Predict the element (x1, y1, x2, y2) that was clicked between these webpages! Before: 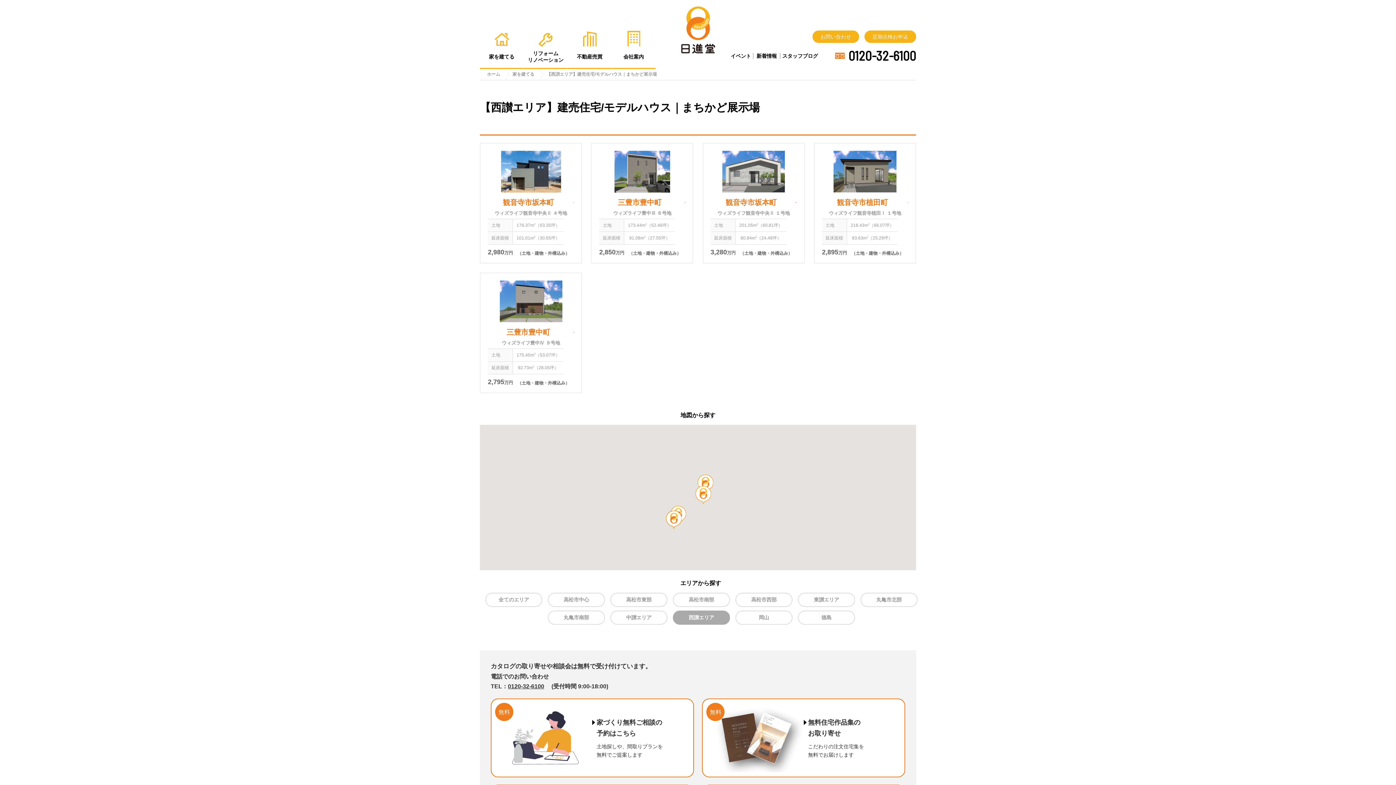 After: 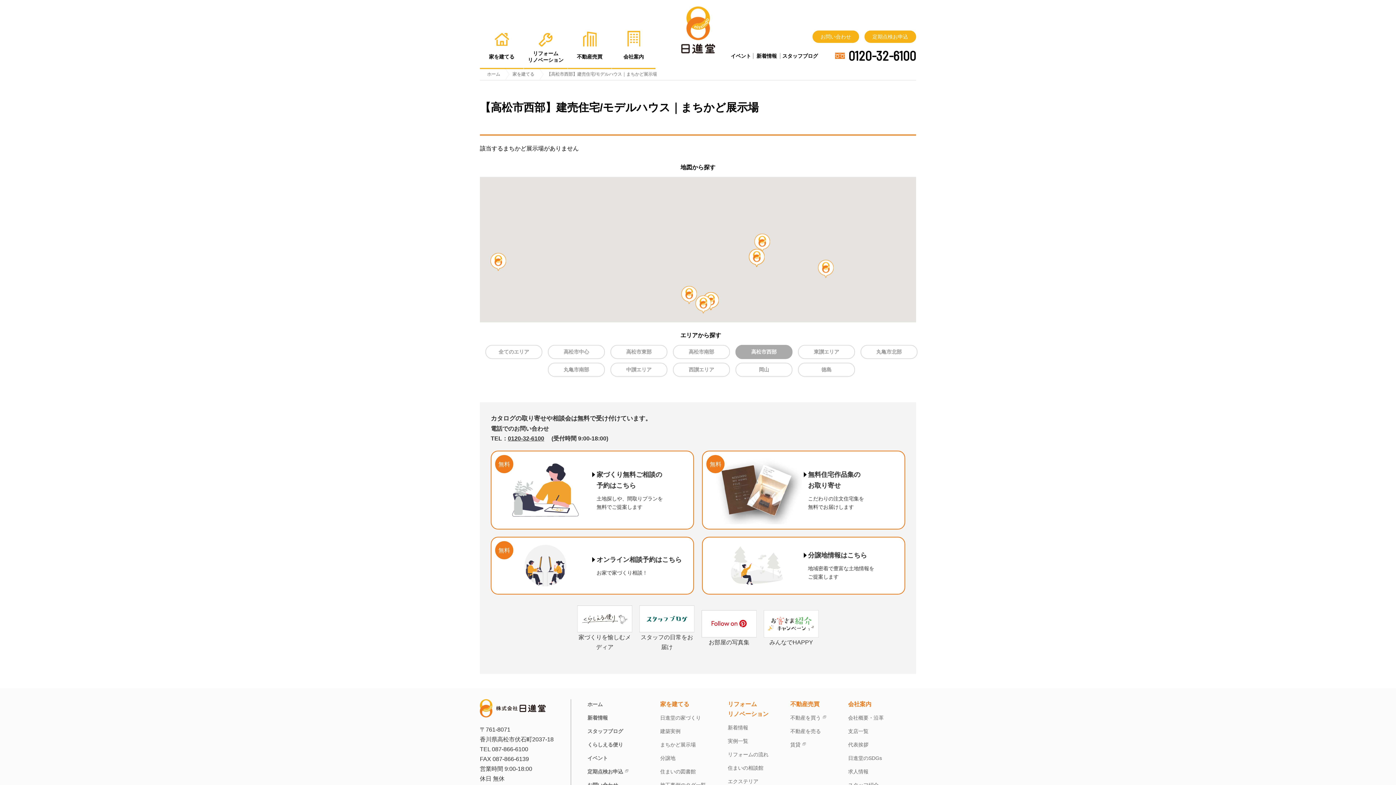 Action: bbox: (735, 593, 792, 607) label: 高松市西部